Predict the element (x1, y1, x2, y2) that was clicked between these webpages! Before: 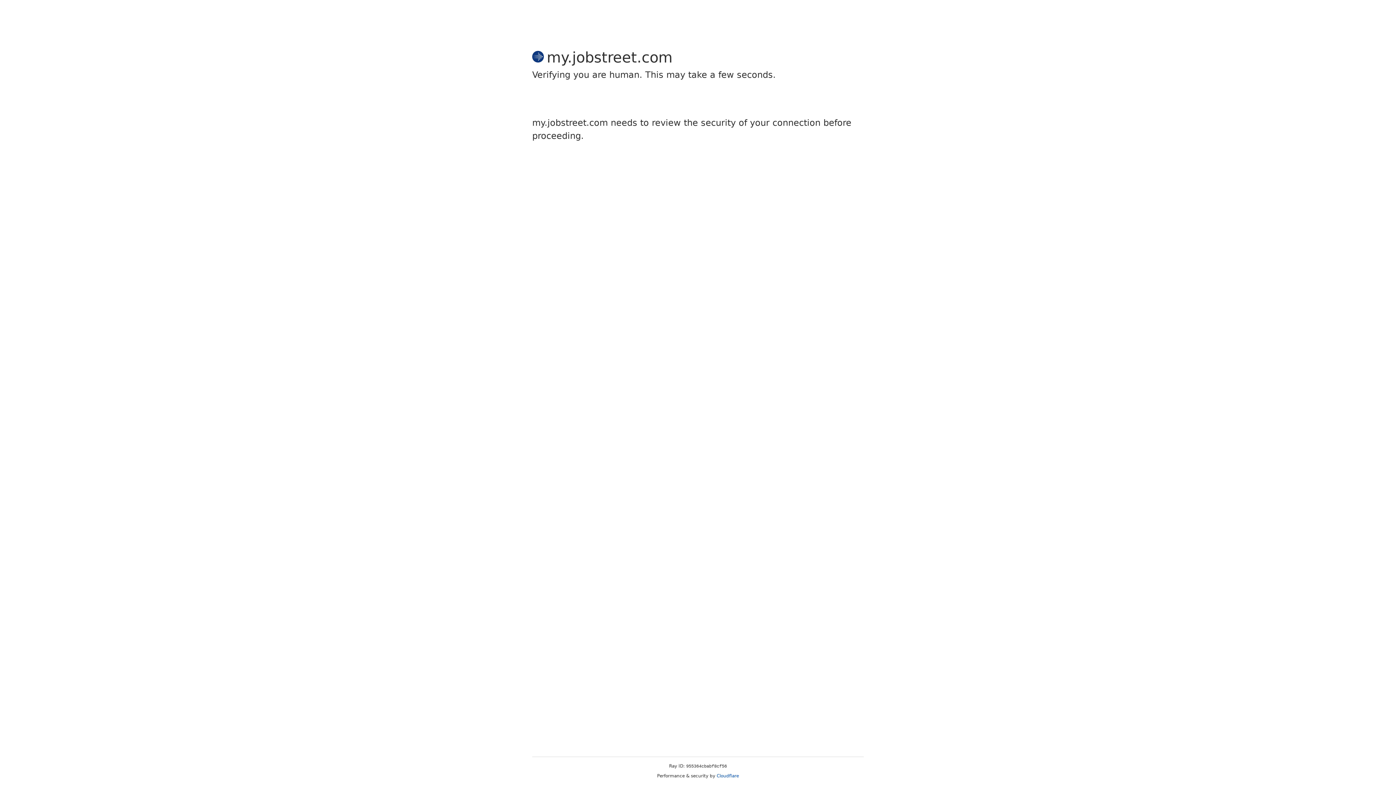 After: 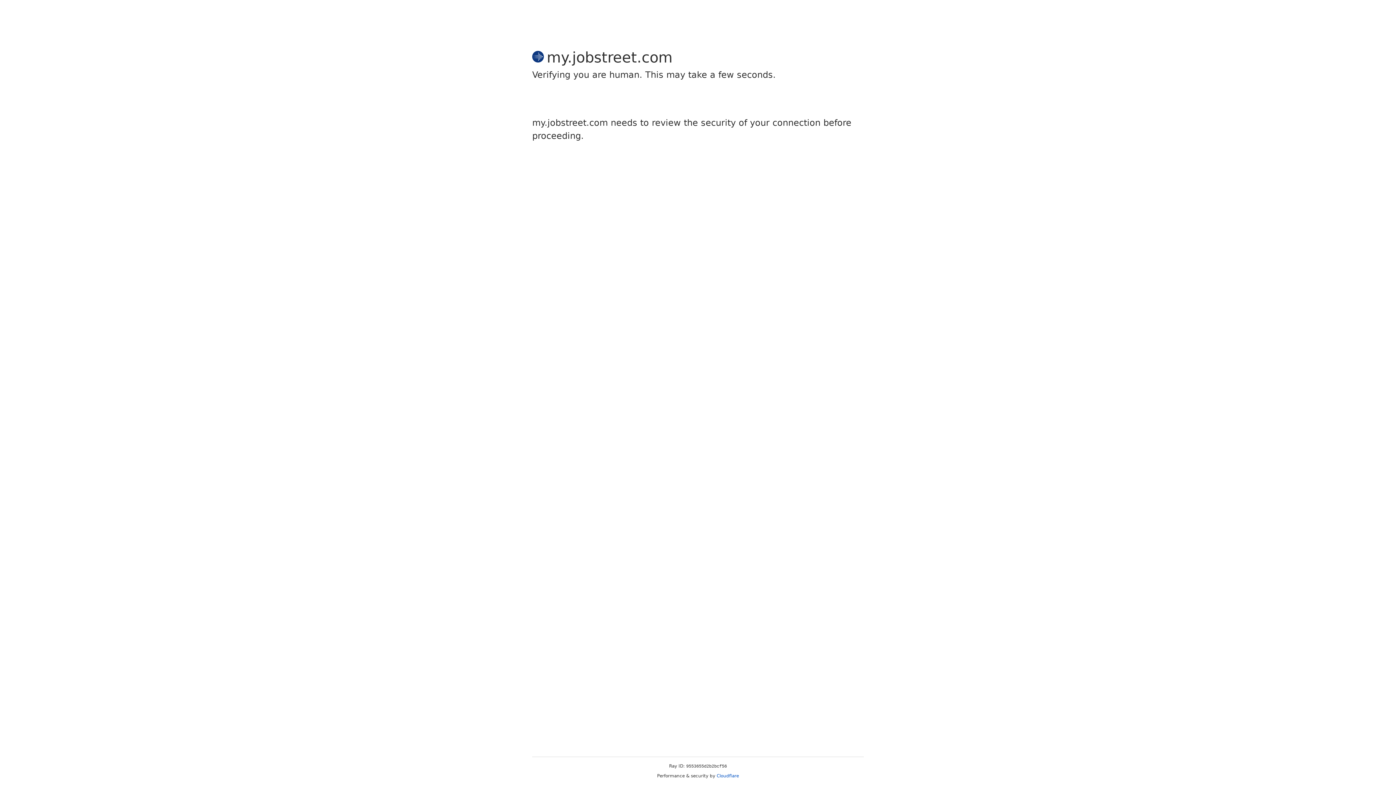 Action: label: Cloudflare bbox: (716, 773, 739, 778)